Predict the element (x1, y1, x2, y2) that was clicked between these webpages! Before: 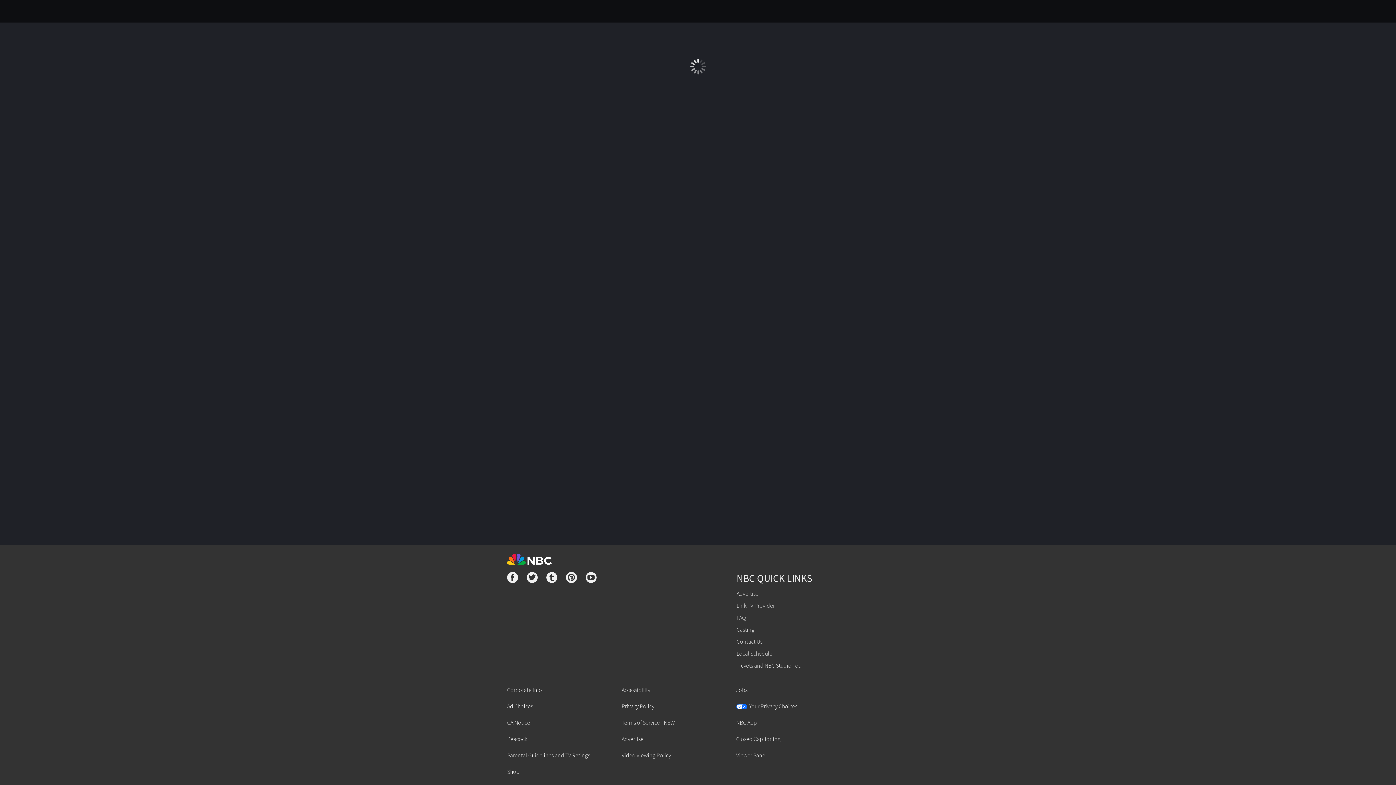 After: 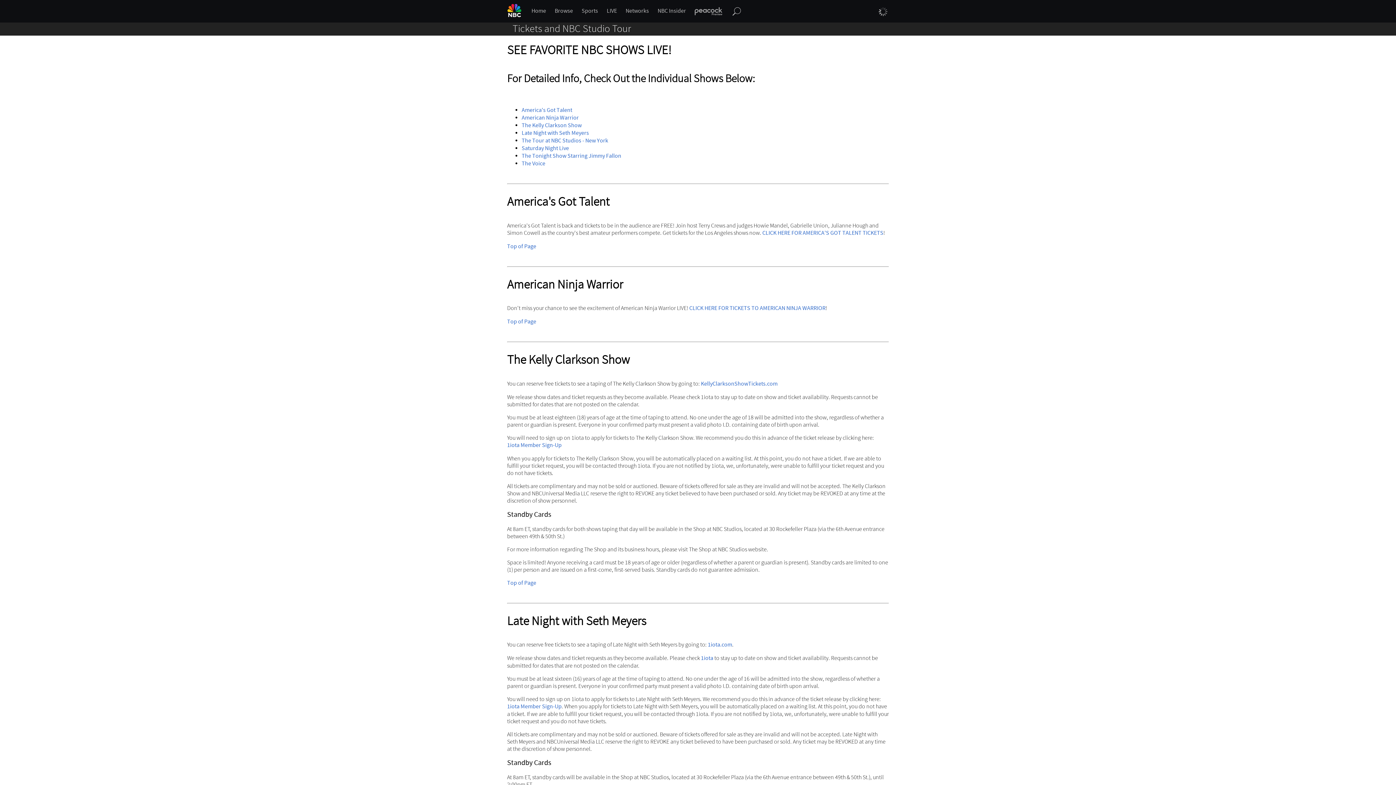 Action: label: Tickets and NBC Studio Tour bbox: (736, 662, 803, 669)